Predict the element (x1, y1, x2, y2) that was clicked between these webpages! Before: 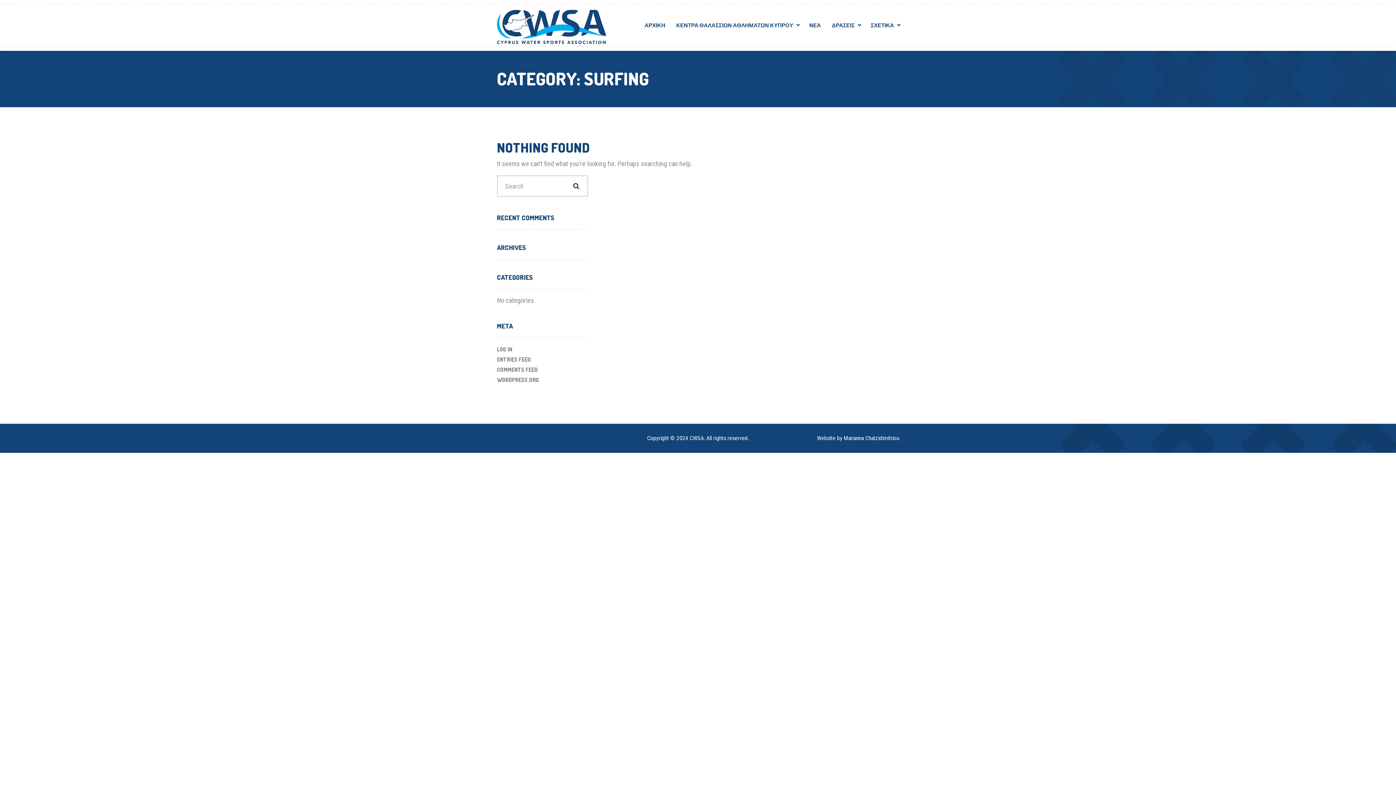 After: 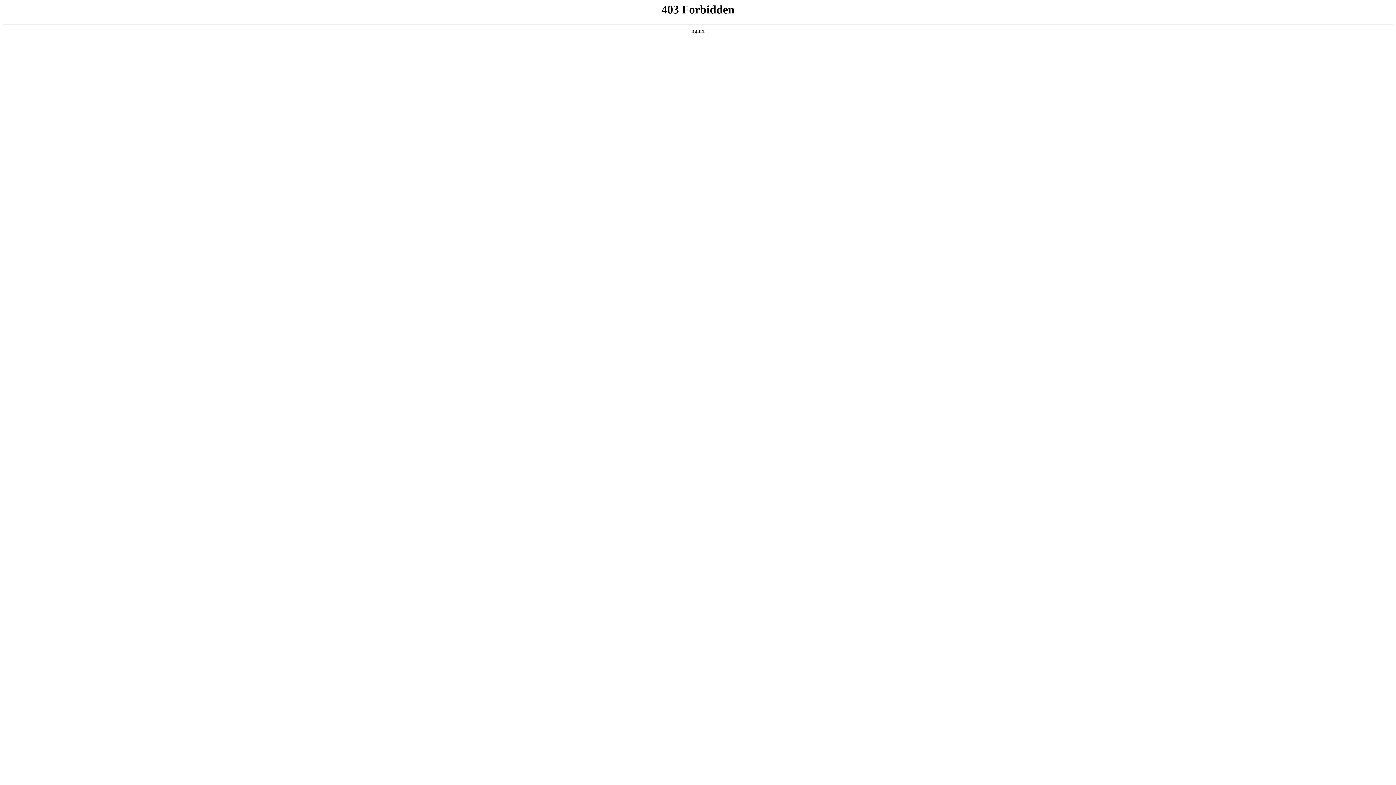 Action: bbox: (497, 375, 539, 384) label: WORDPRESS.ORG